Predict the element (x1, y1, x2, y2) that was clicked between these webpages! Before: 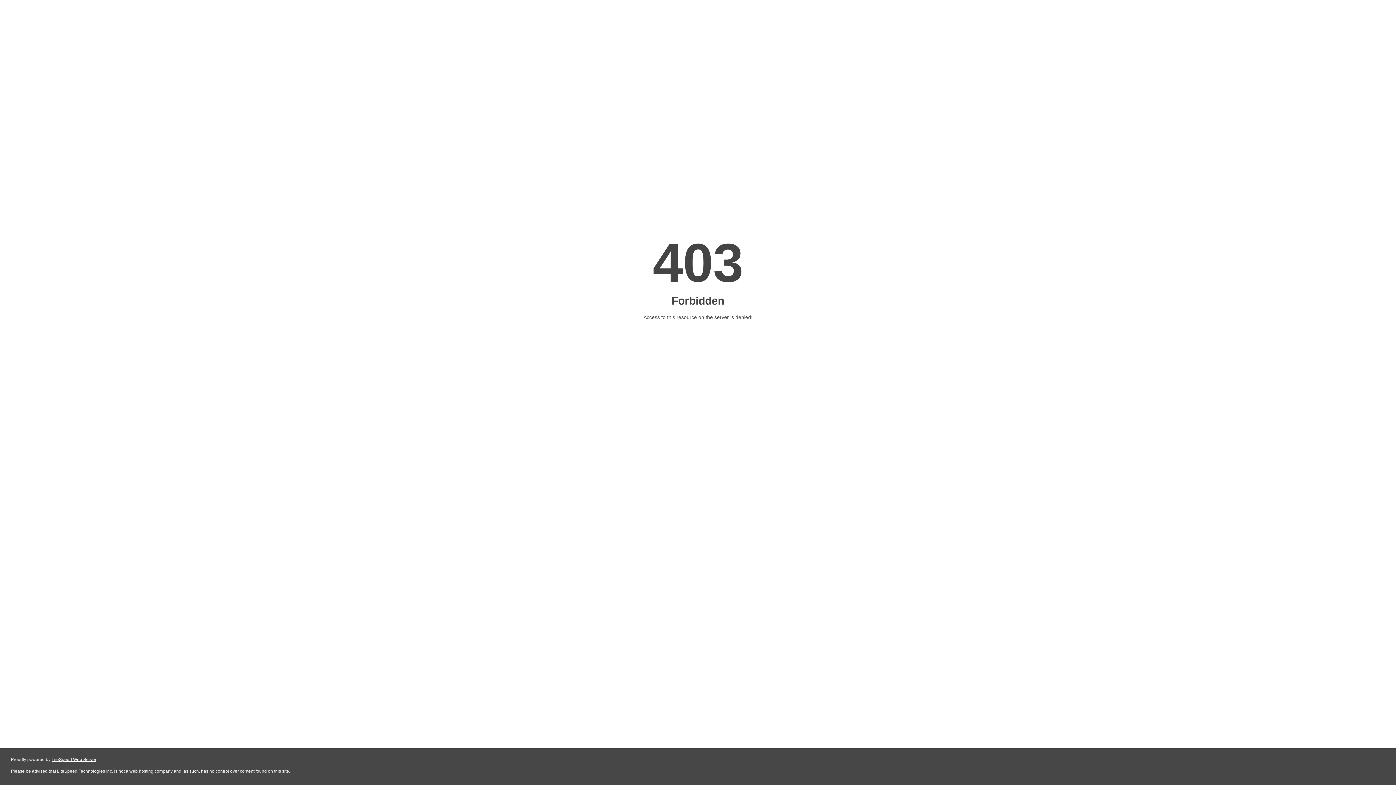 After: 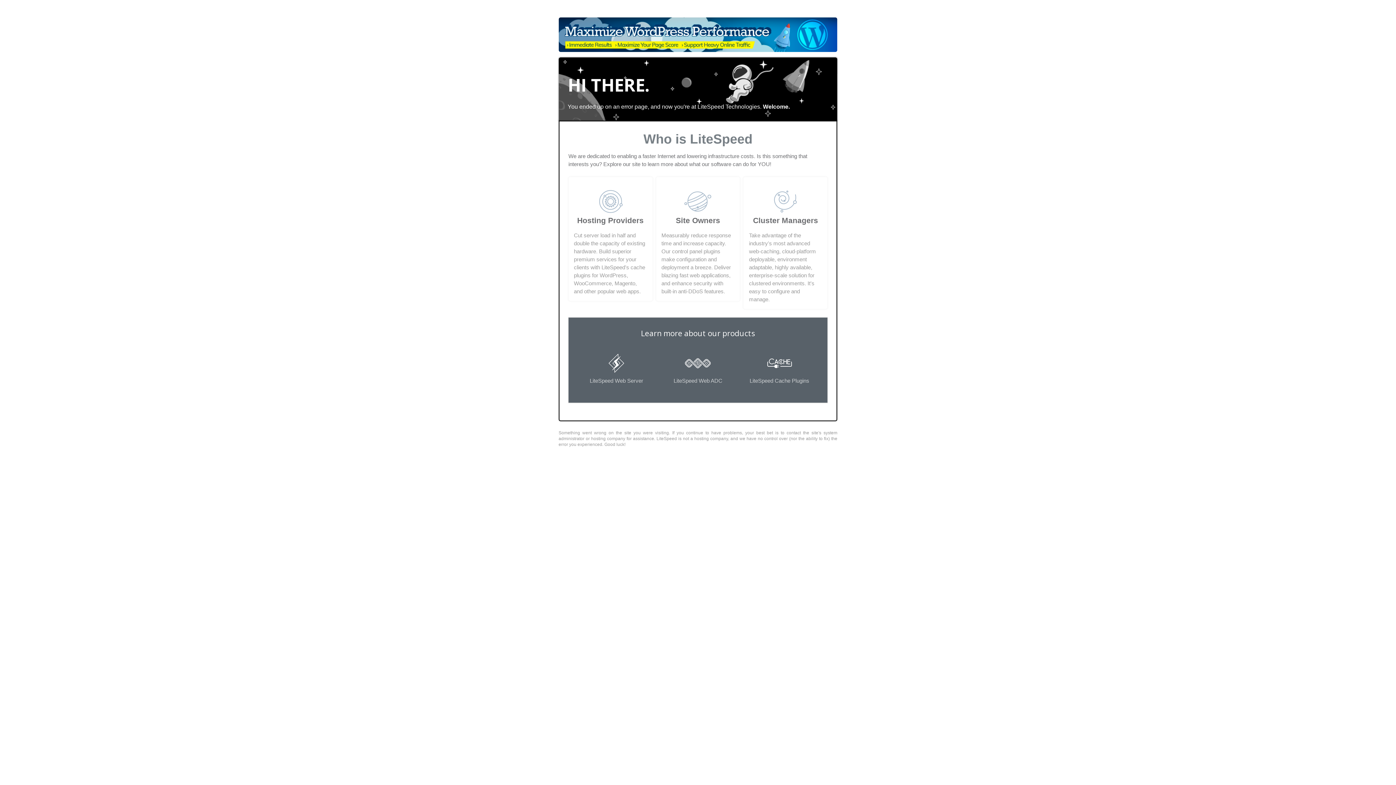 Action: label: LiteSpeed Web Server bbox: (51, 757, 96, 762)